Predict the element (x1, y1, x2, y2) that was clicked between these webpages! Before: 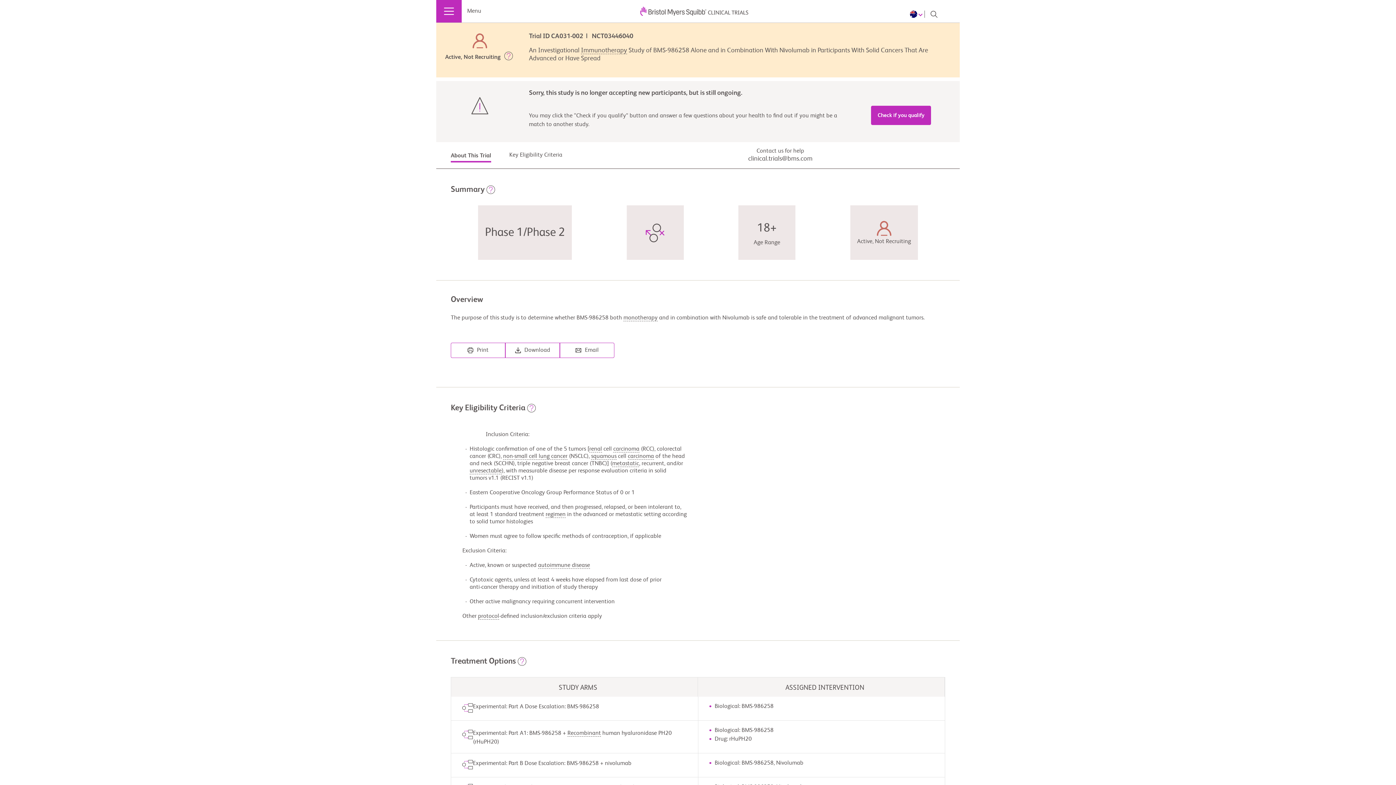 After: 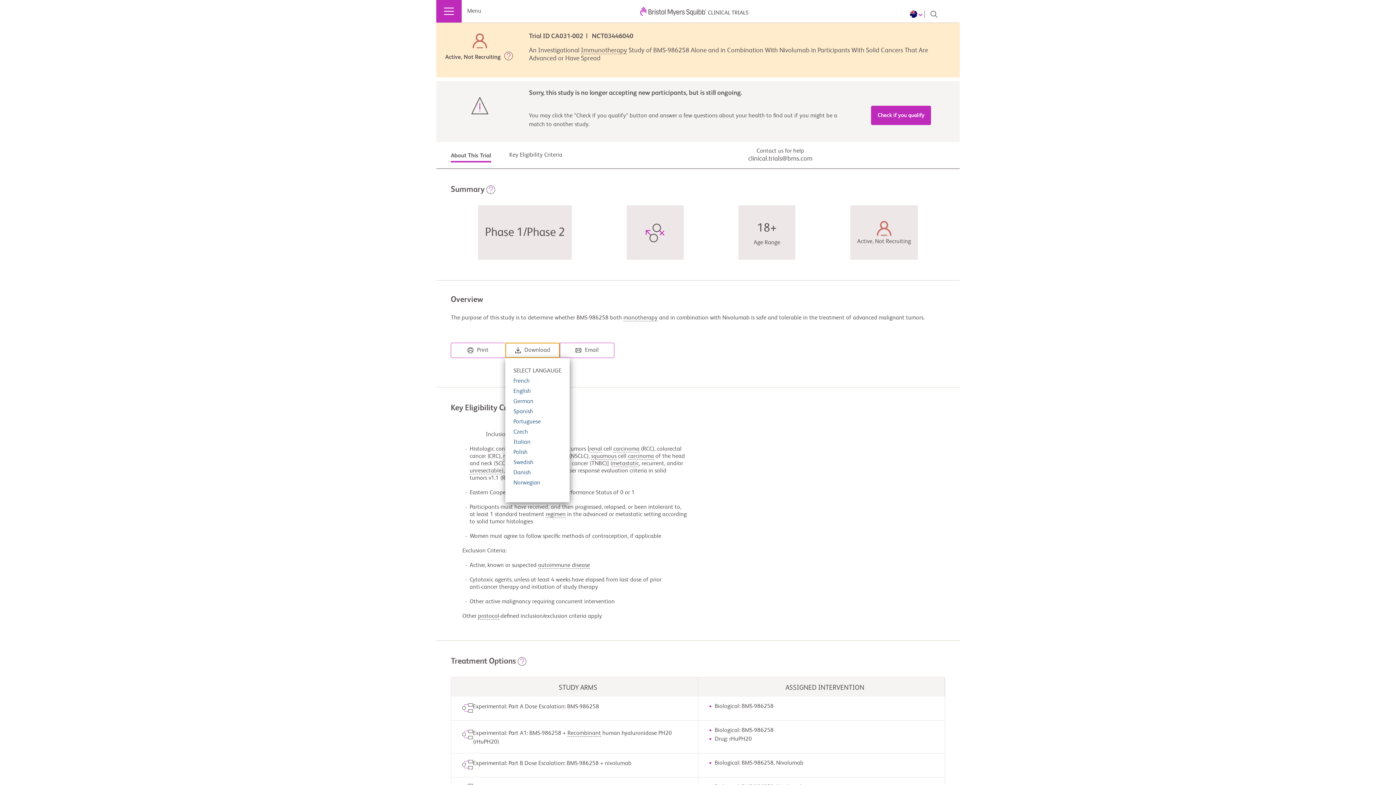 Action: bbox: (505, 342, 560, 358) label: Download